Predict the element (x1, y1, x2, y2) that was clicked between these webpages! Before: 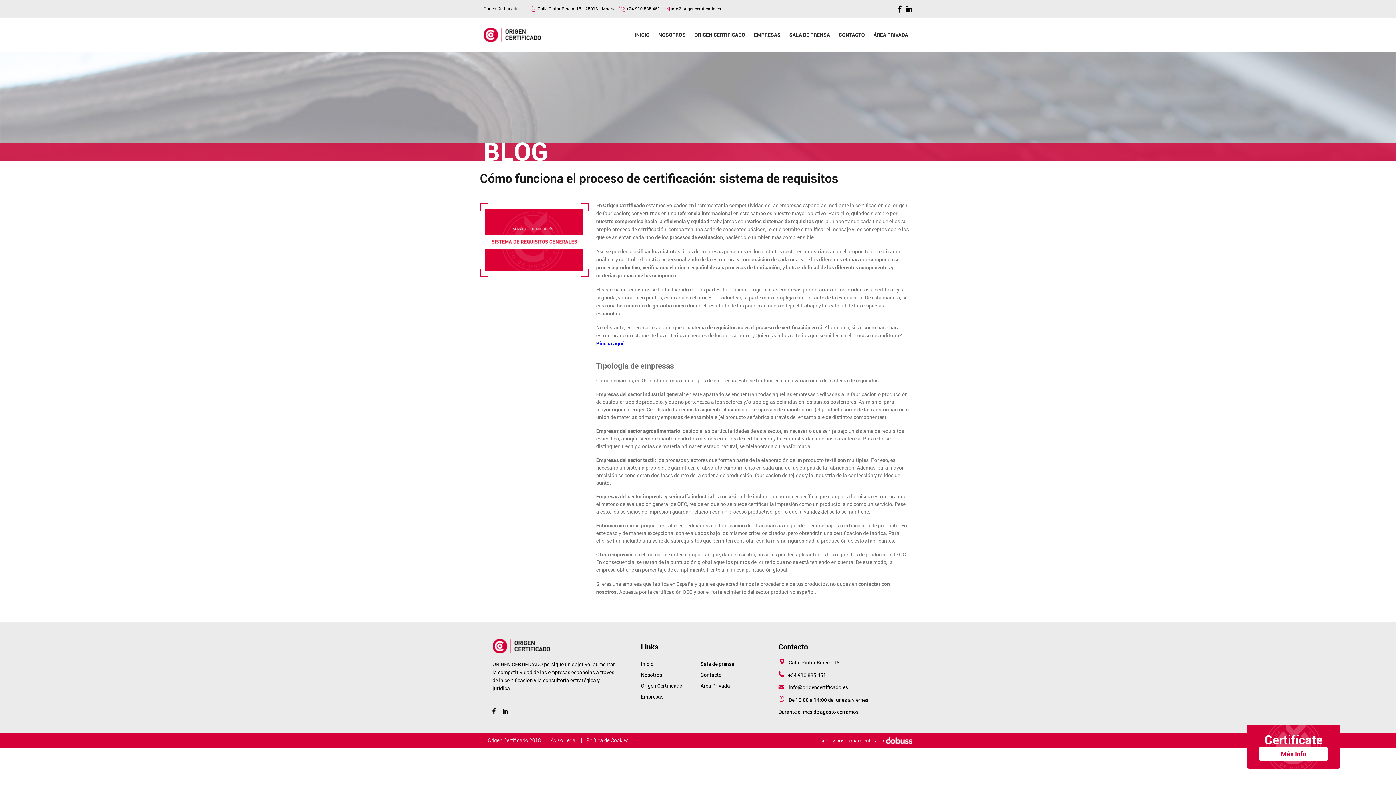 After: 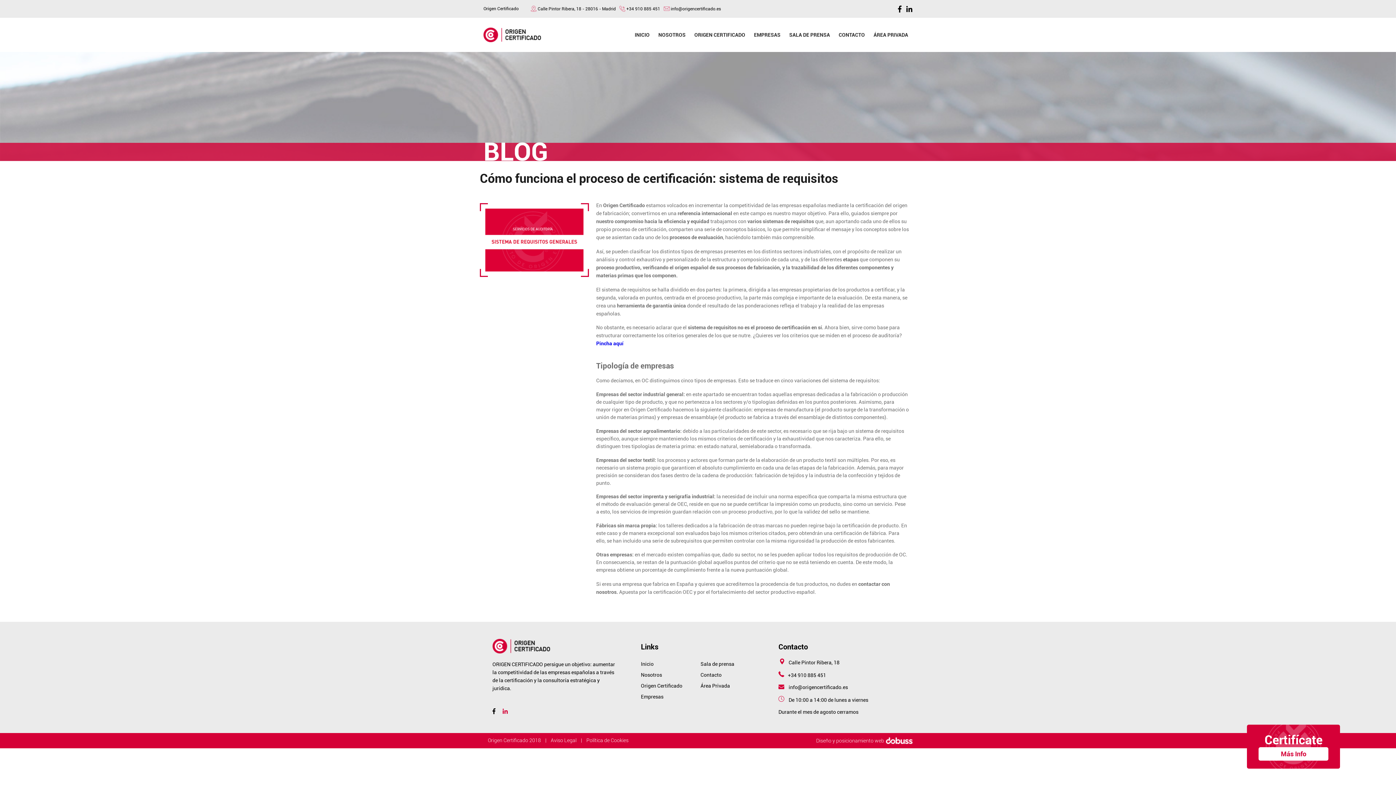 Action: bbox: (499, 709, 511, 714)